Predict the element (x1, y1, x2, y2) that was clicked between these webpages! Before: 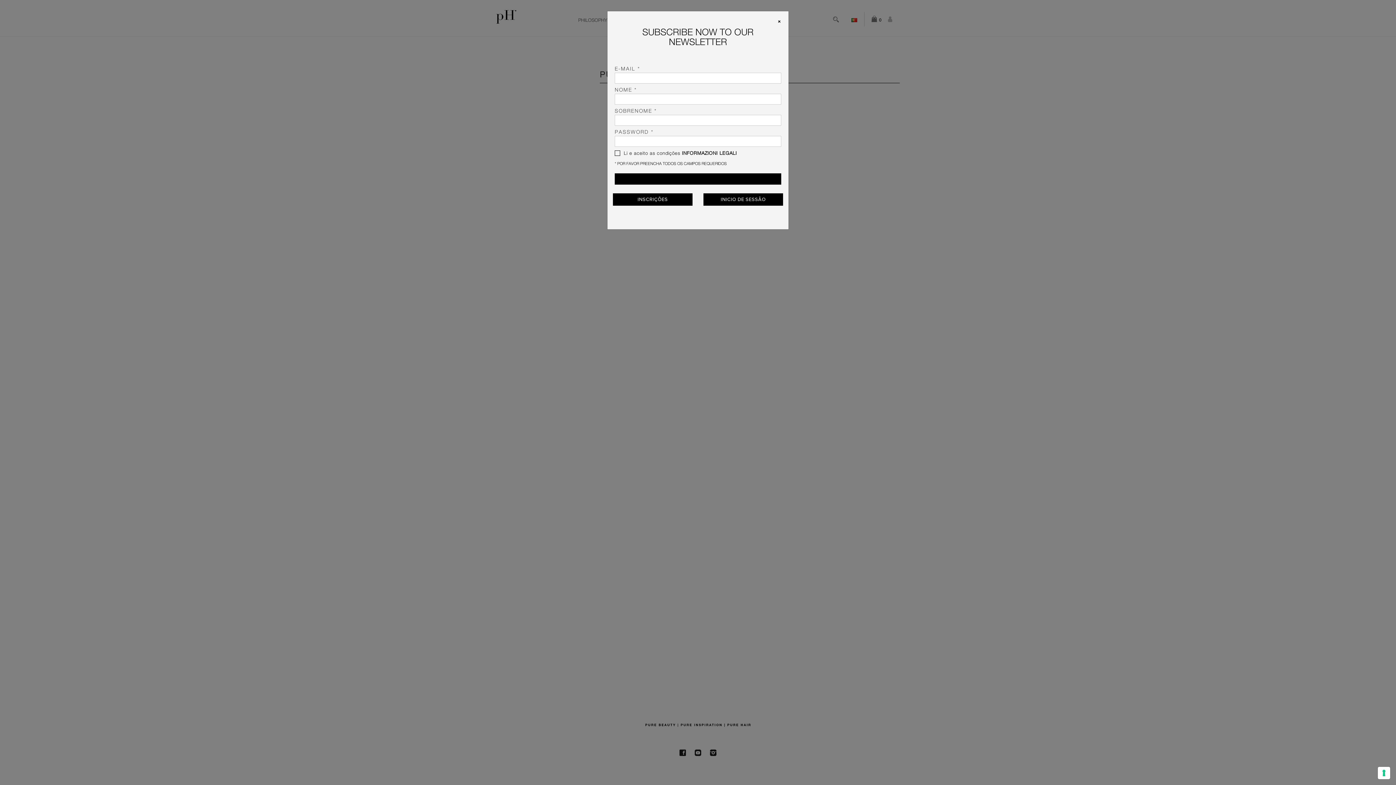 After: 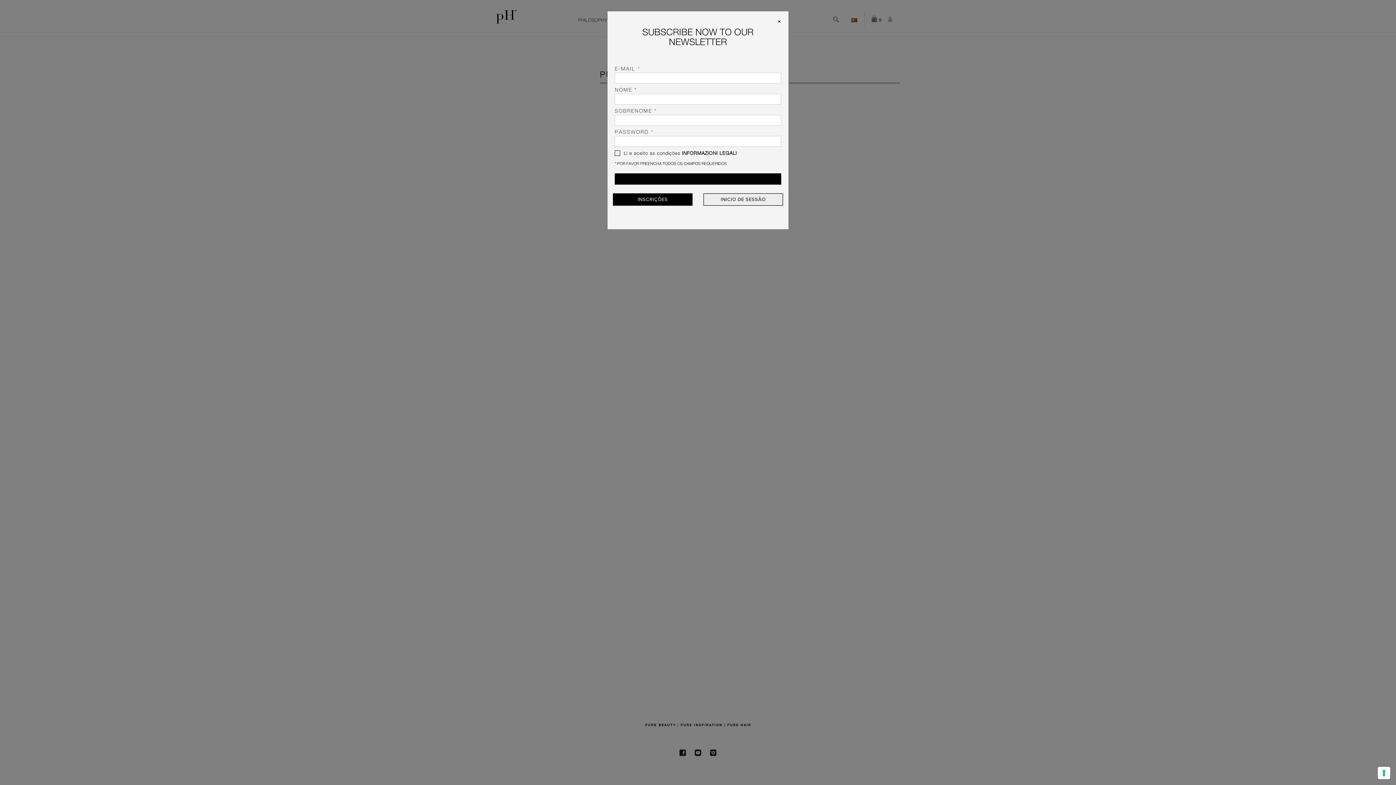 Action: label: INICIO DE SESSÃO bbox: (703, 193, 783, 205)